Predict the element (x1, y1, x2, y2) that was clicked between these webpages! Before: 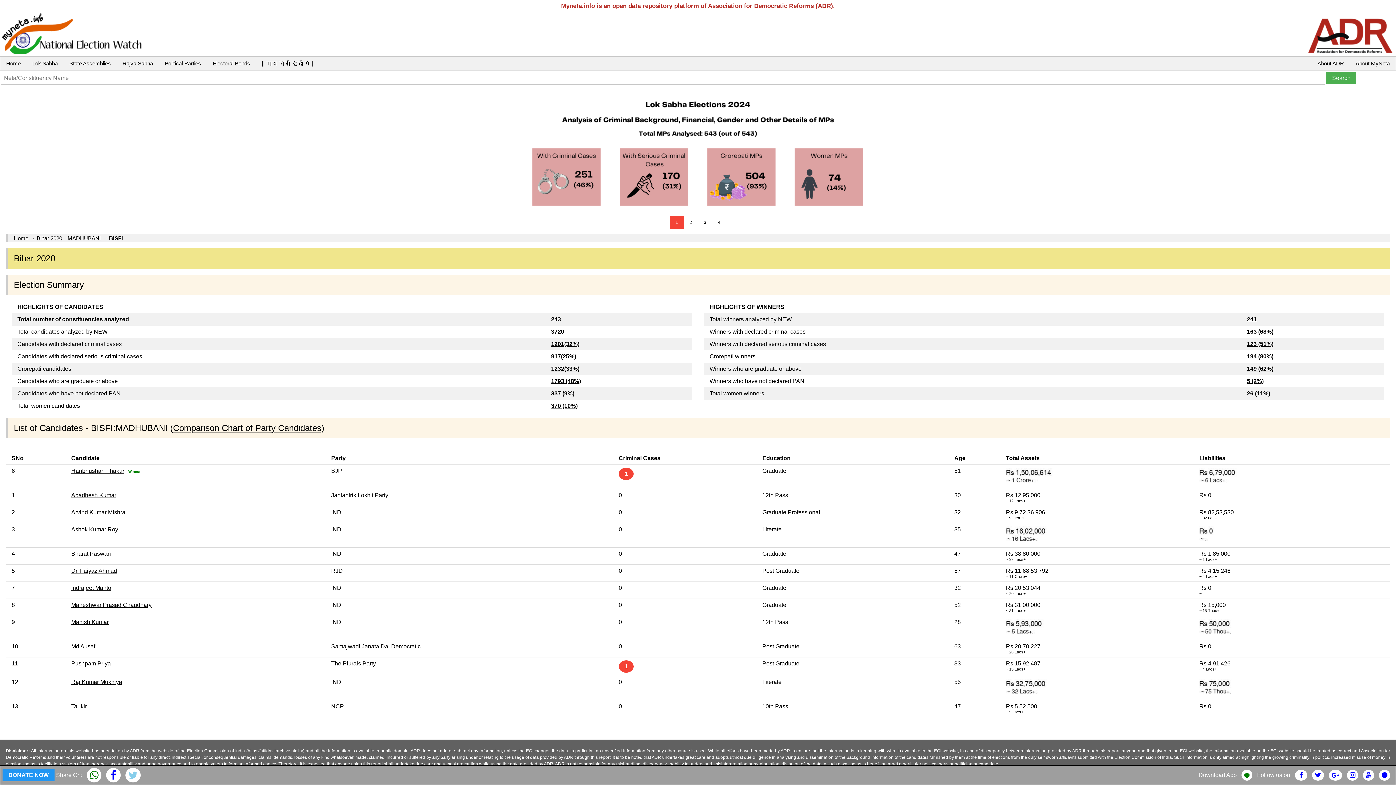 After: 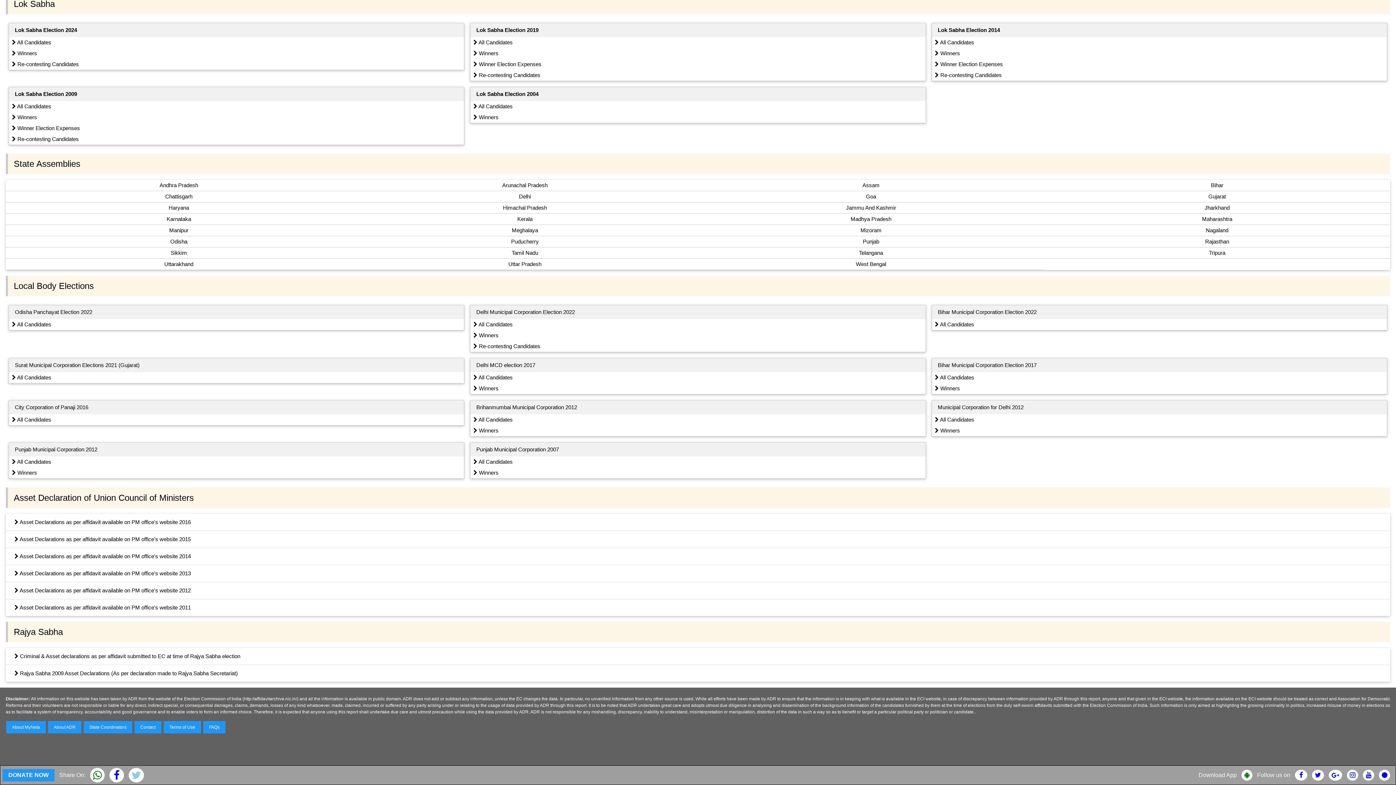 Action: label: State Assemblies bbox: (63, 56, 116, 70)